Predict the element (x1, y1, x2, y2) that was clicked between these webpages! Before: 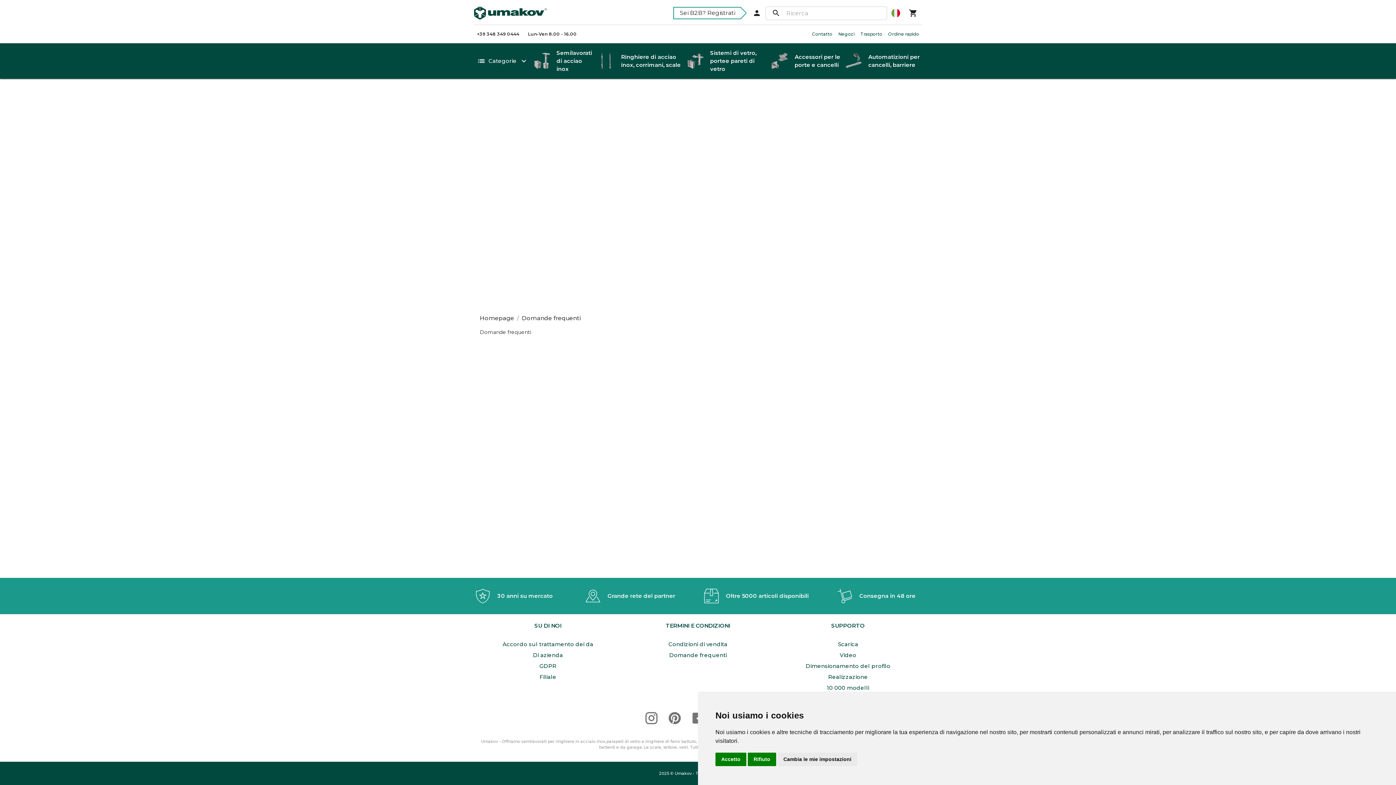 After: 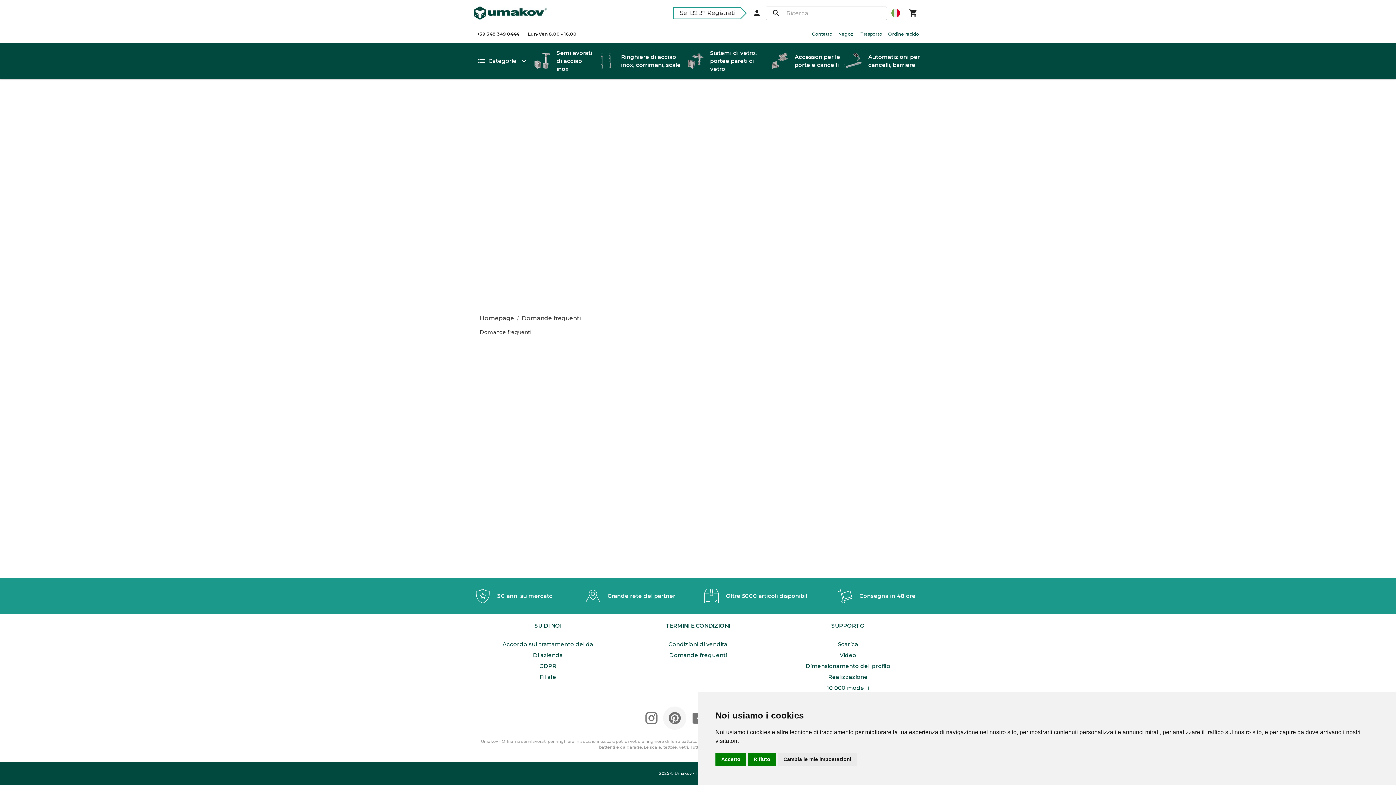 Action: bbox: (663, 706, 686, 730)